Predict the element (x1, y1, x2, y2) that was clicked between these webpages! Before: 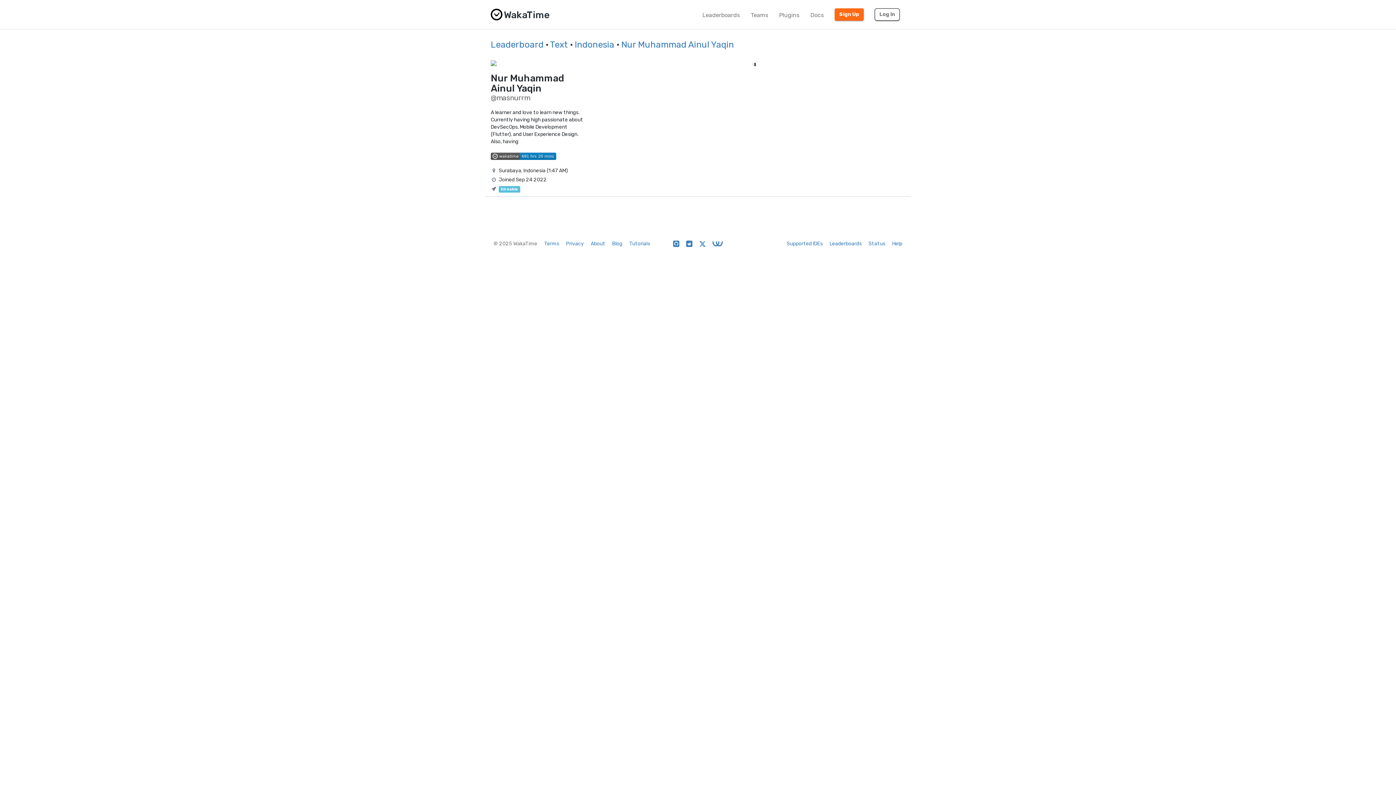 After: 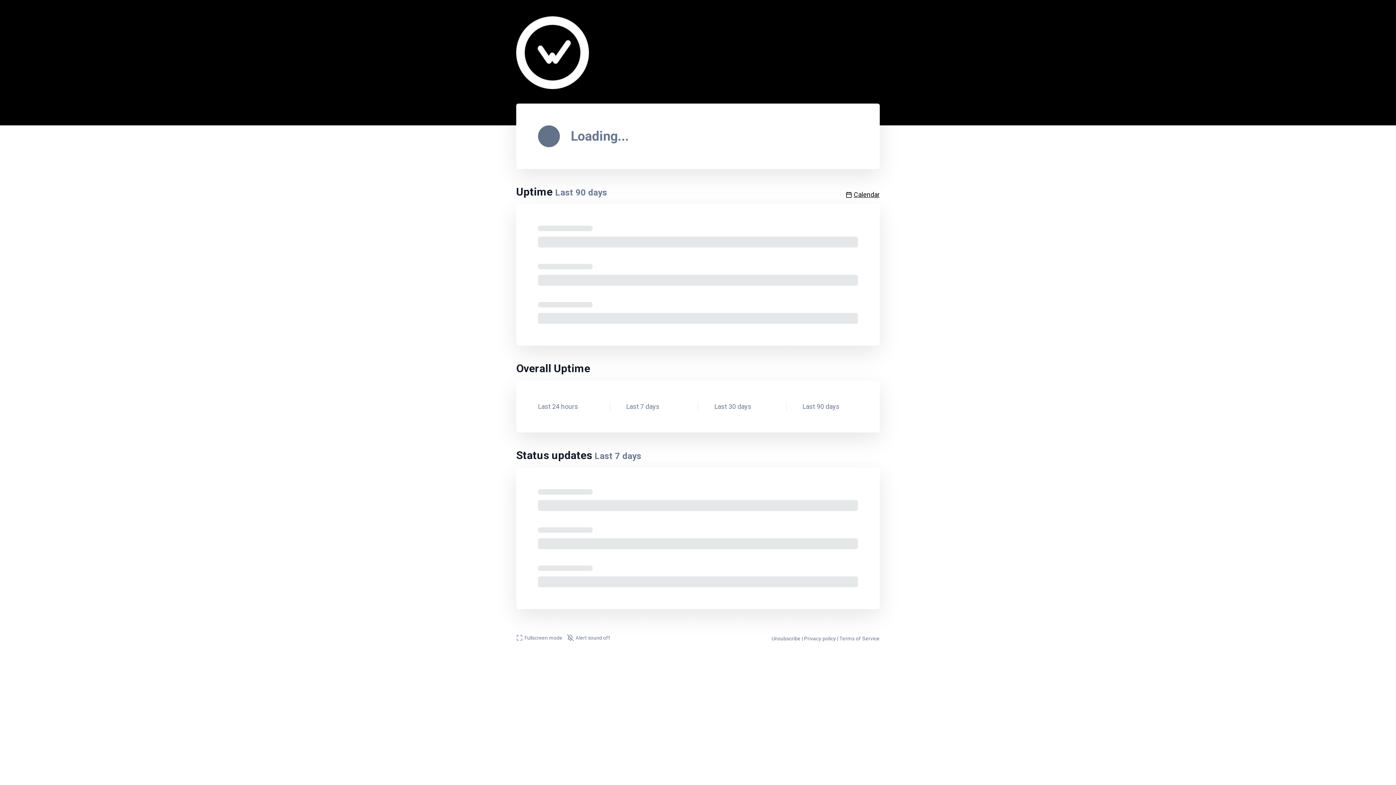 Action: label: Status bbox: (868, 240, 885, 247)